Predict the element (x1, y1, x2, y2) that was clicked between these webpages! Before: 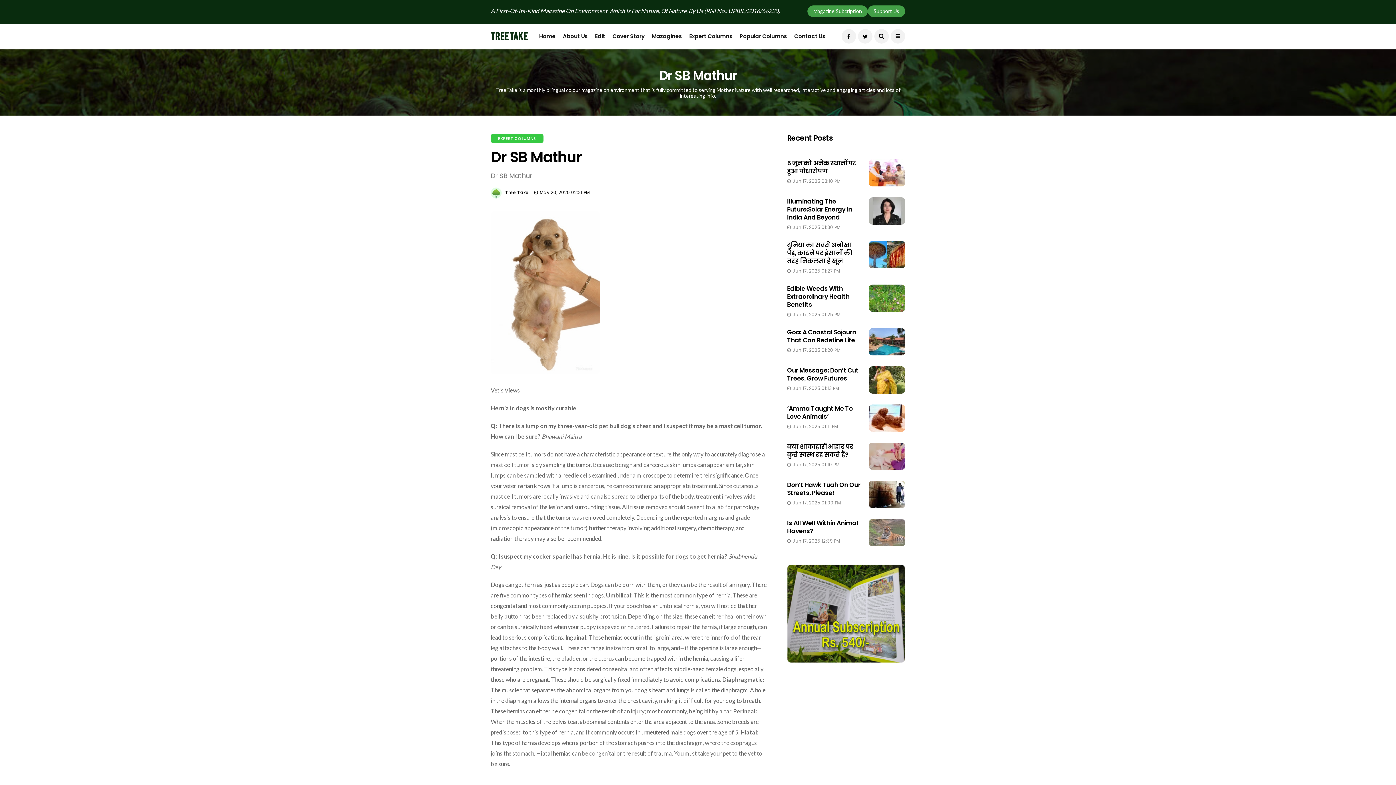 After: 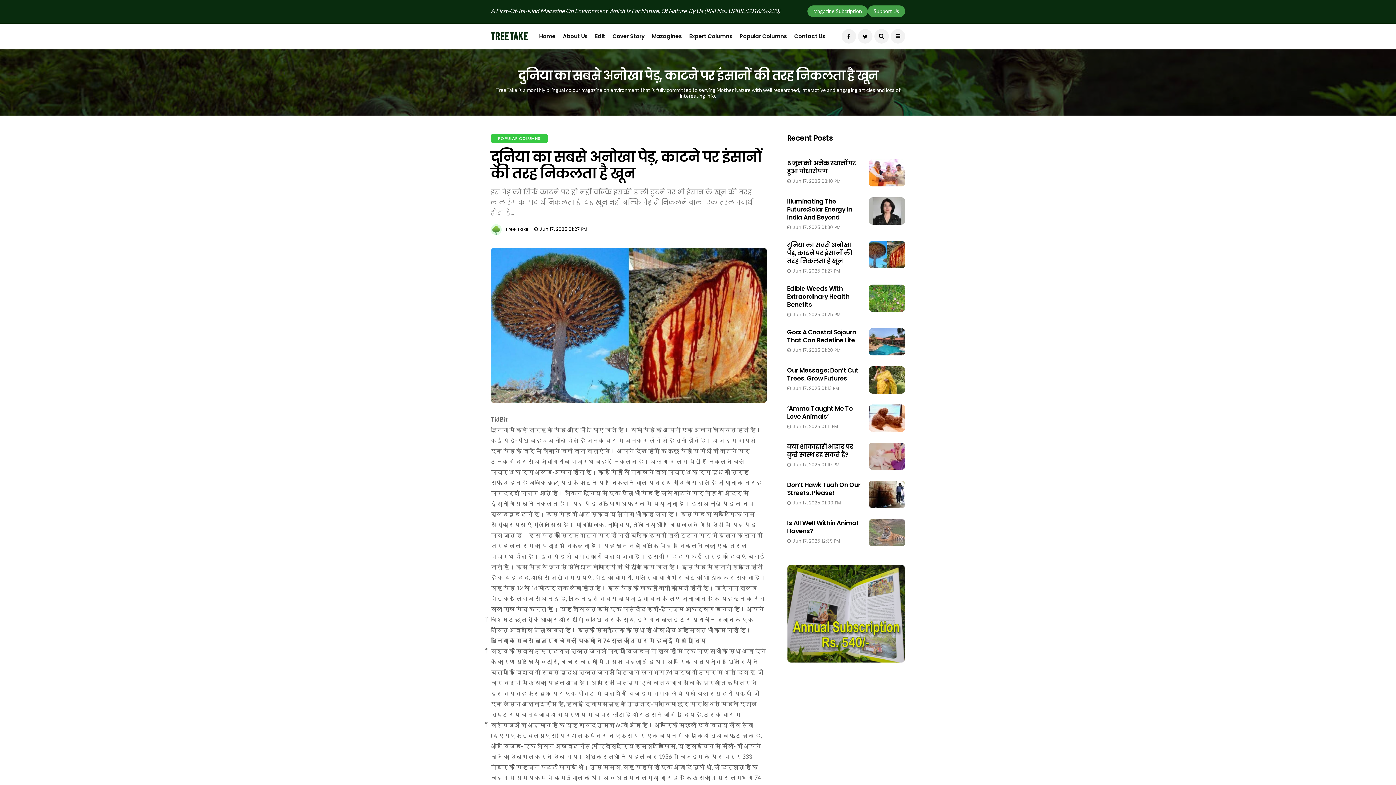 Action: bbox: (869, 241, 905, 268)